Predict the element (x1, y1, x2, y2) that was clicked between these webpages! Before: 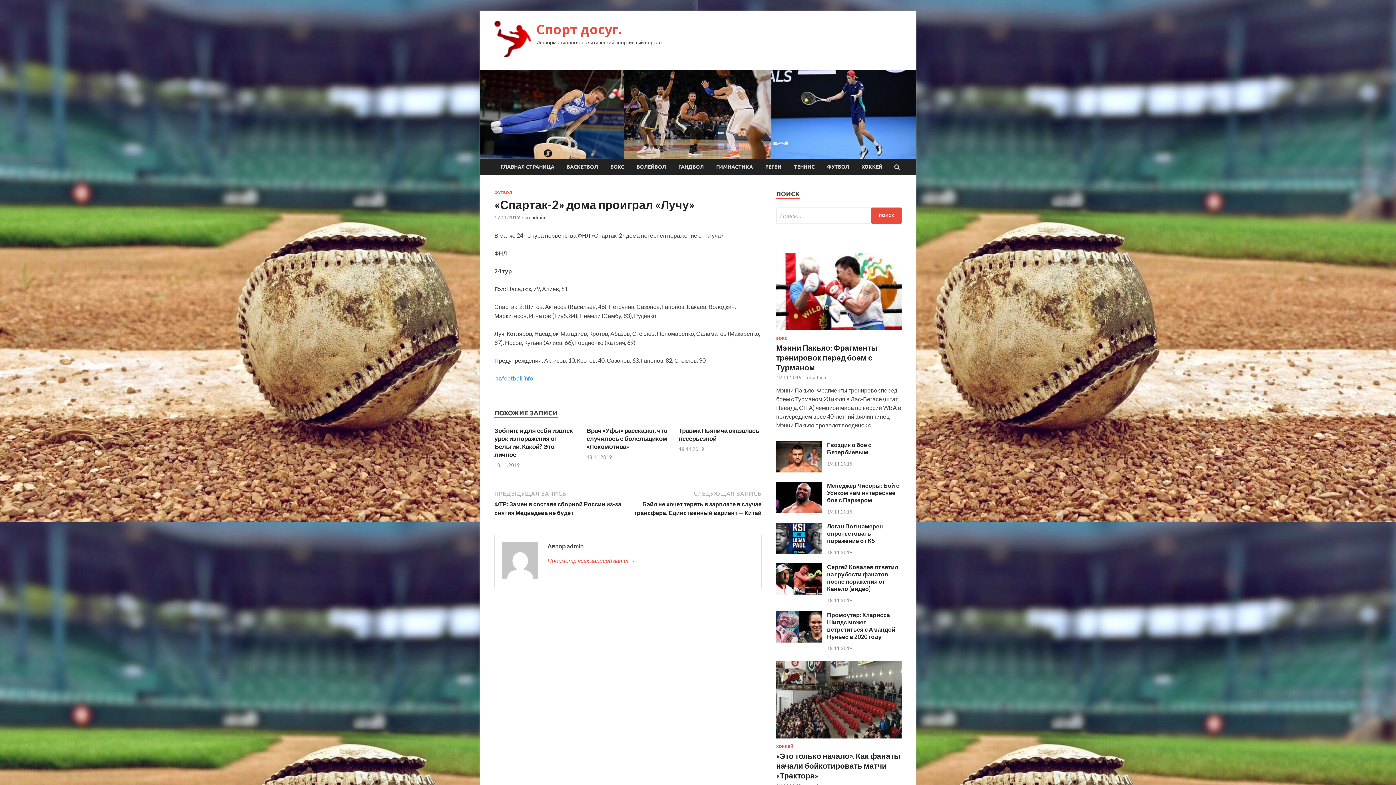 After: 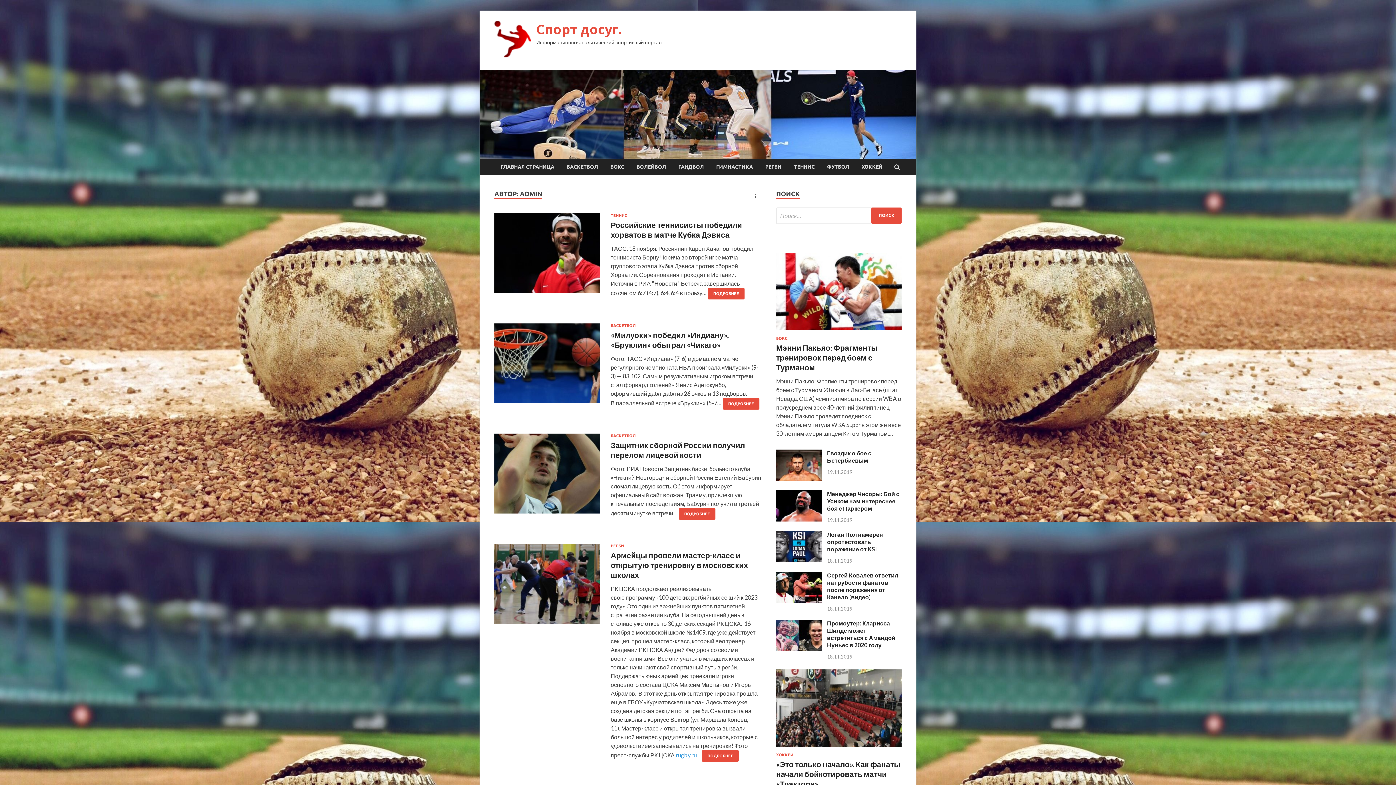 Action: bbox: (547, 556, 754, 565) label: Просмотр всех записей admin →